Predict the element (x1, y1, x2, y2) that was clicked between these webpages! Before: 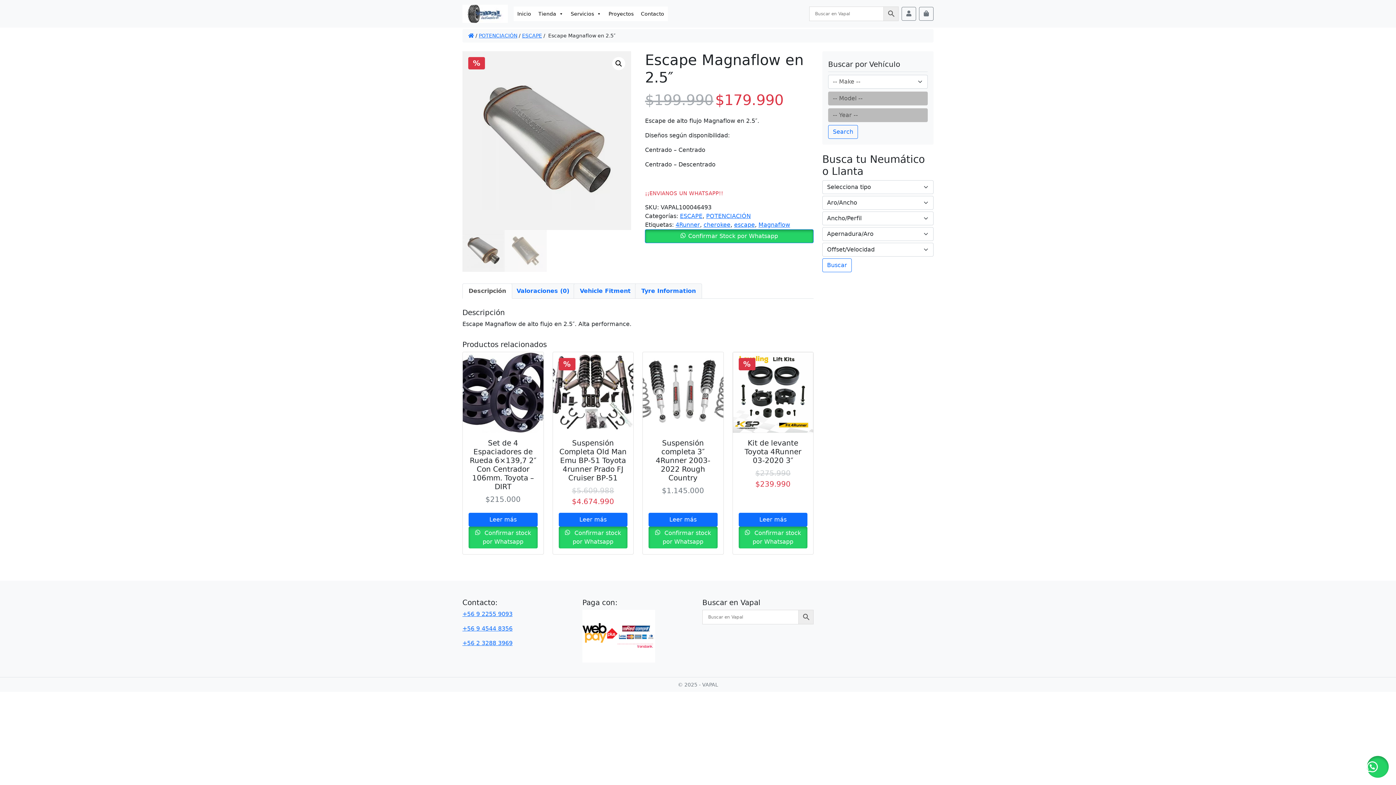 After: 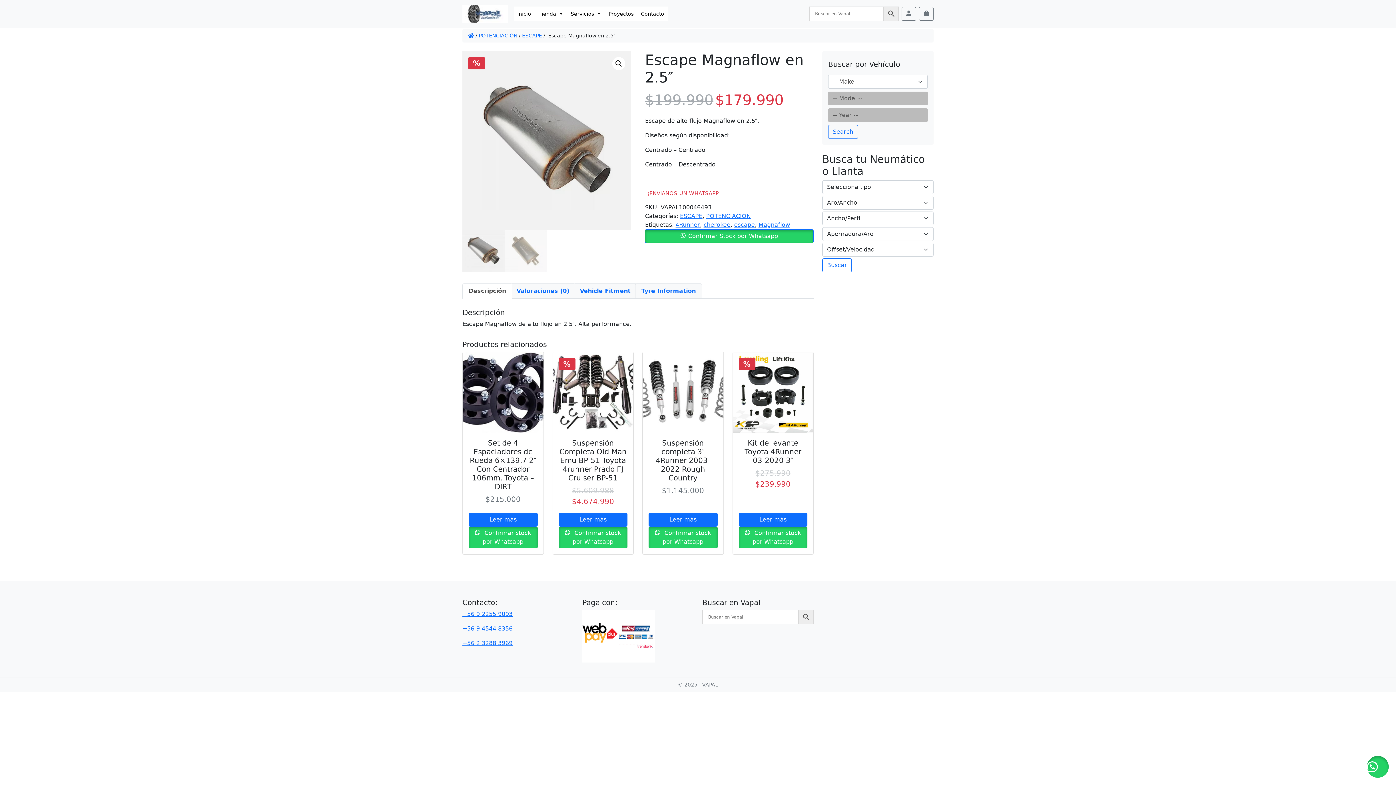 Action: bbox: (468, 284, 506, 298) label: Descripción